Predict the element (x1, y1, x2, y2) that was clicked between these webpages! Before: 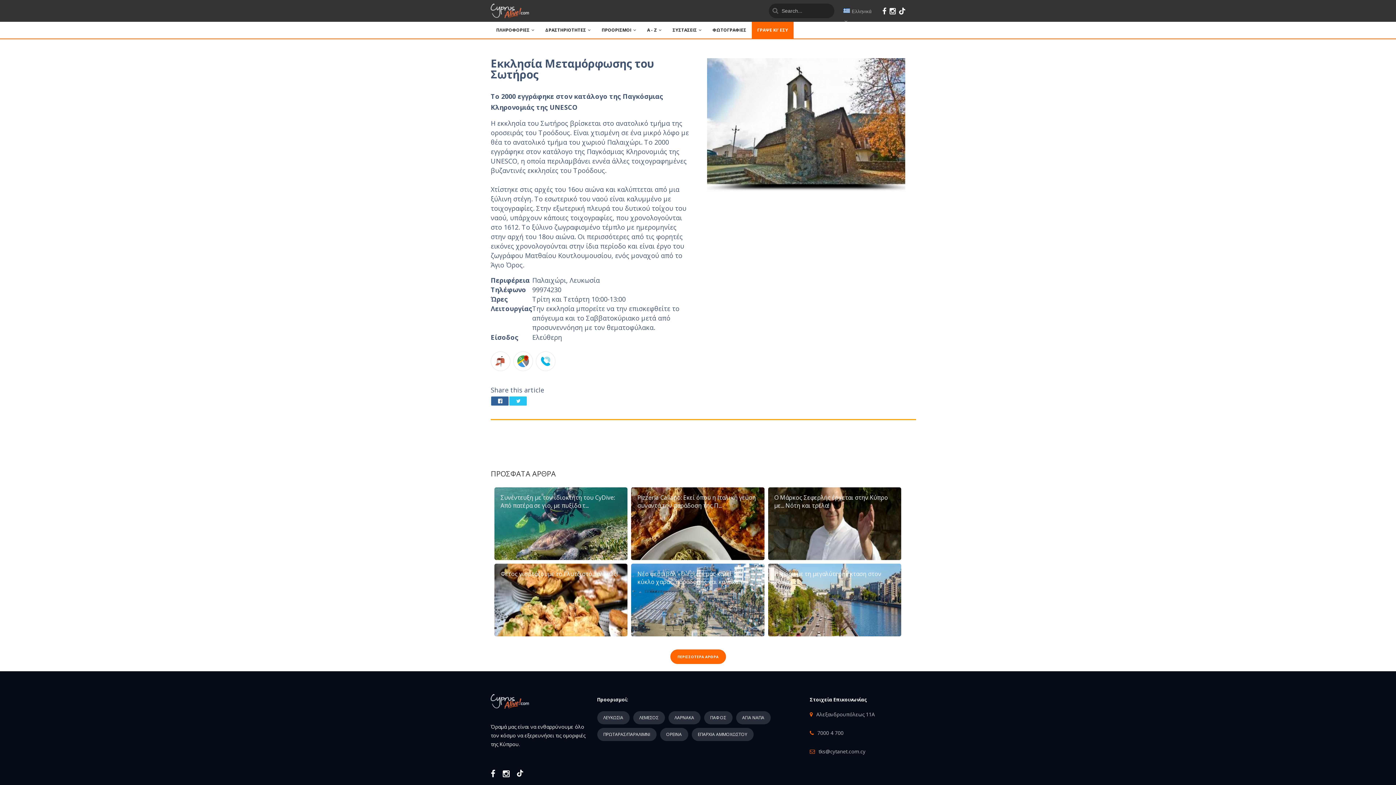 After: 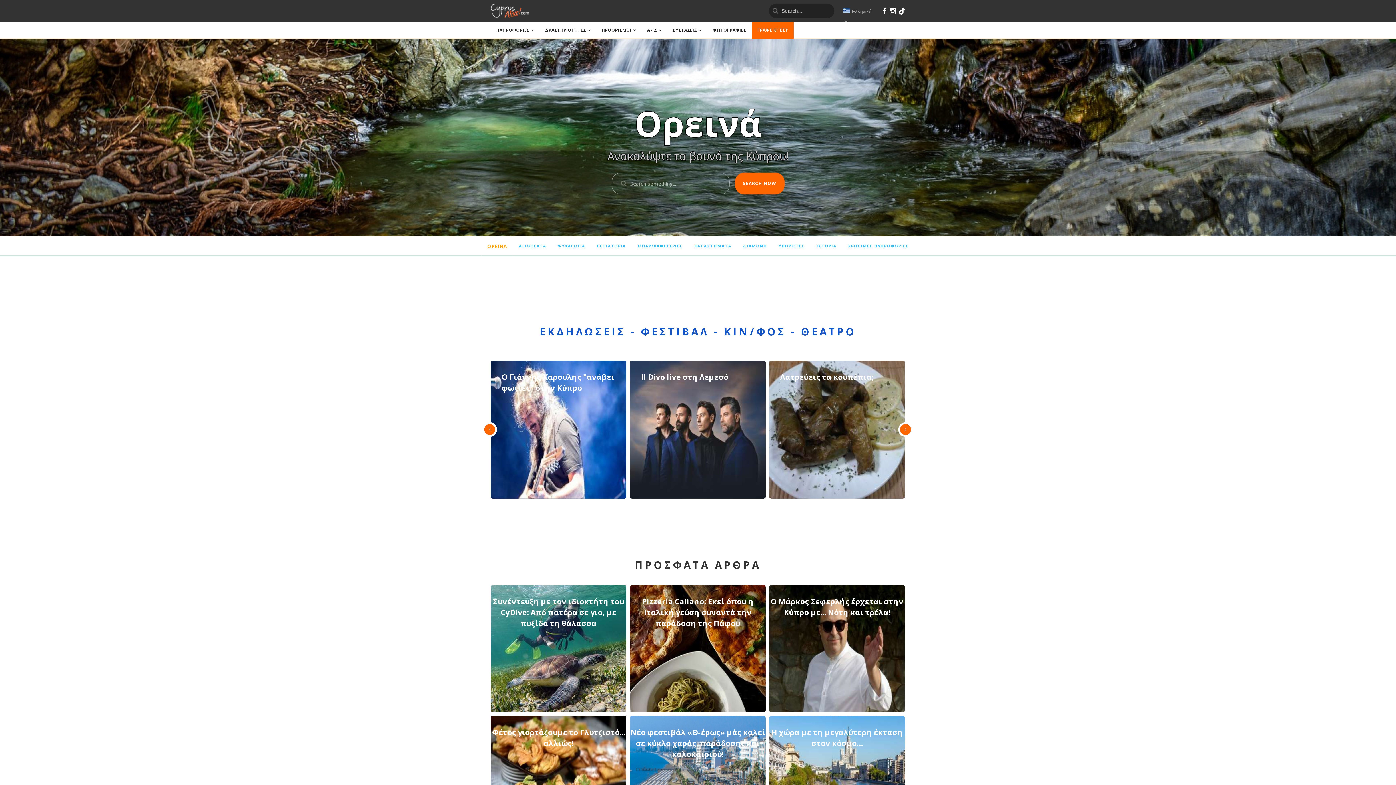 Action: label: ΟΡΕΙΝΑ bbox: (660, 728, 688, 741)